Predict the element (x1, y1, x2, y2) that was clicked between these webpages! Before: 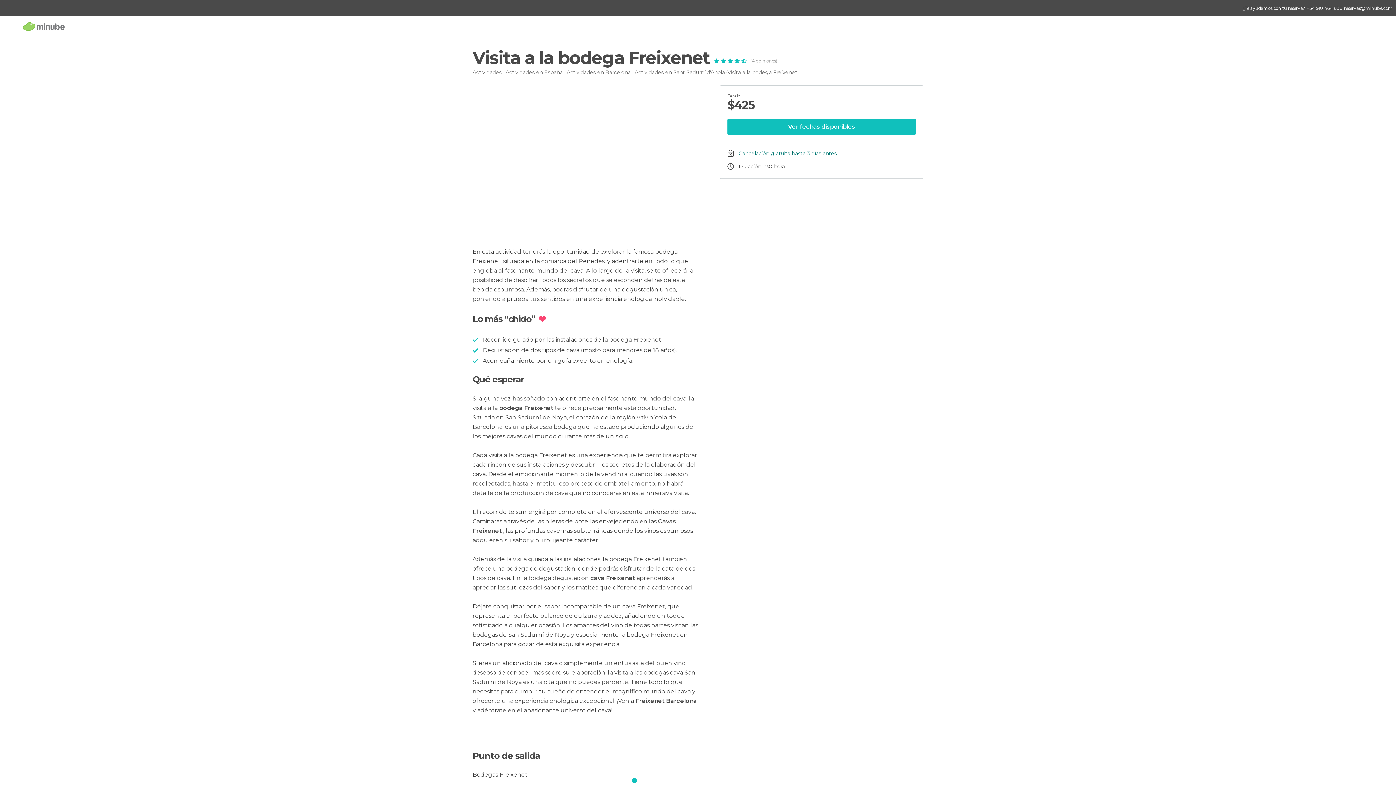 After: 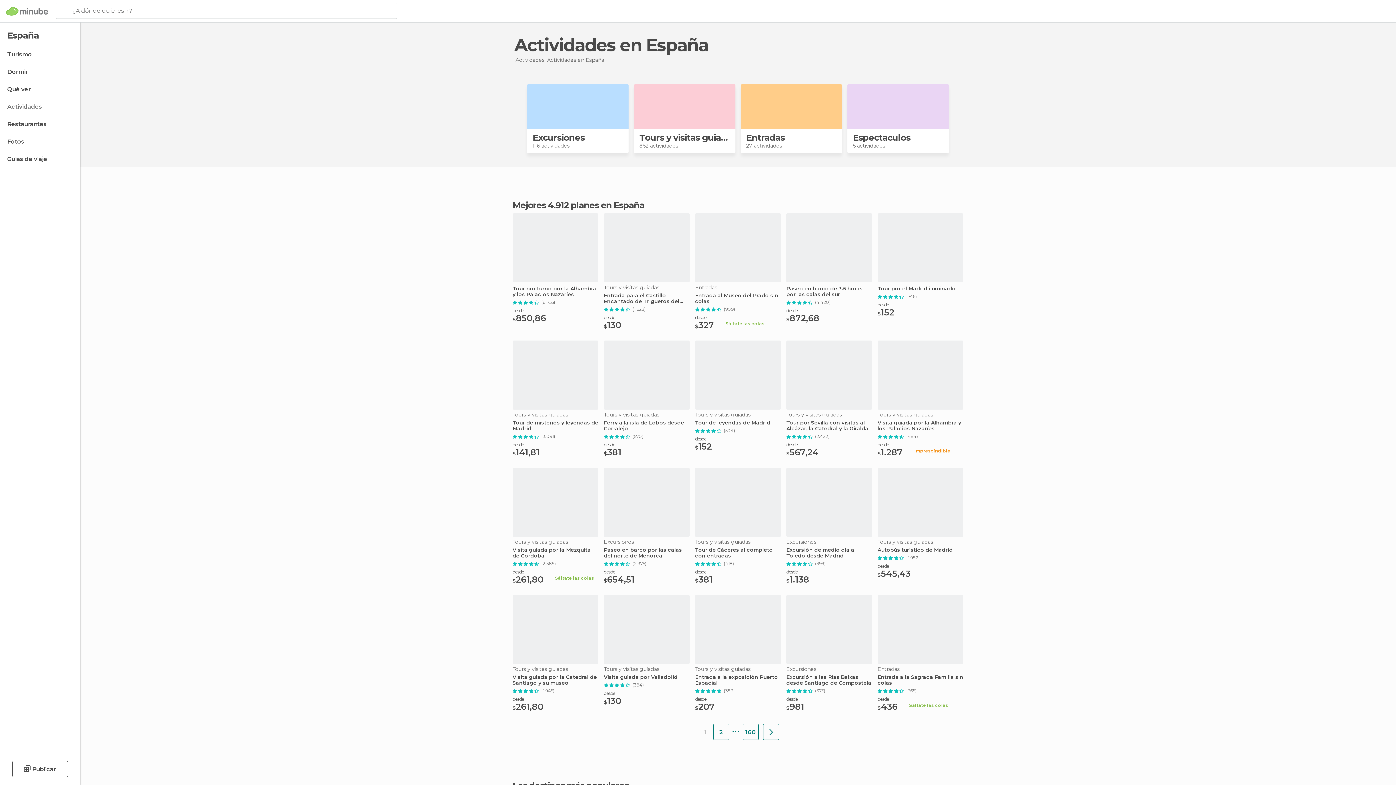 Action: label: Actividades en España bbox: (505, 69, 562, 75)